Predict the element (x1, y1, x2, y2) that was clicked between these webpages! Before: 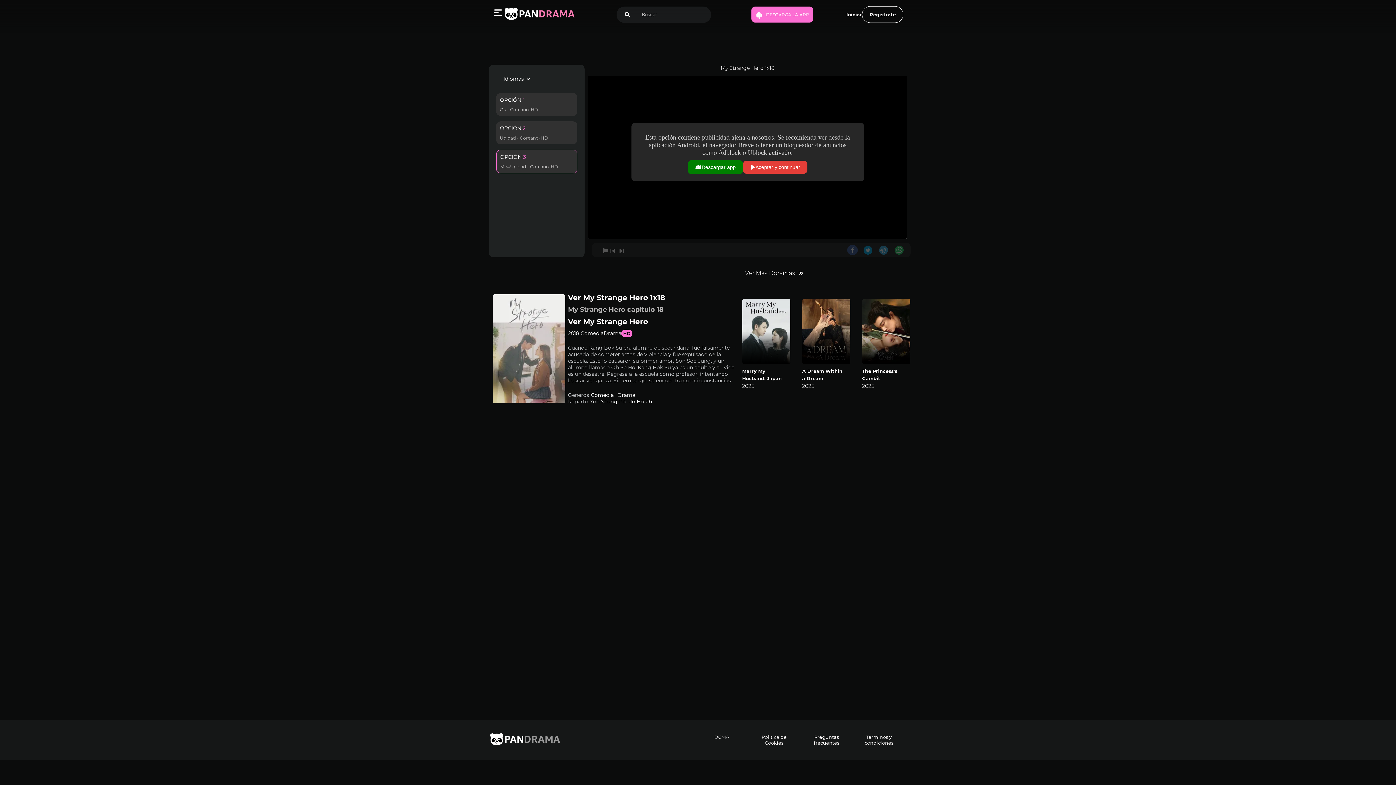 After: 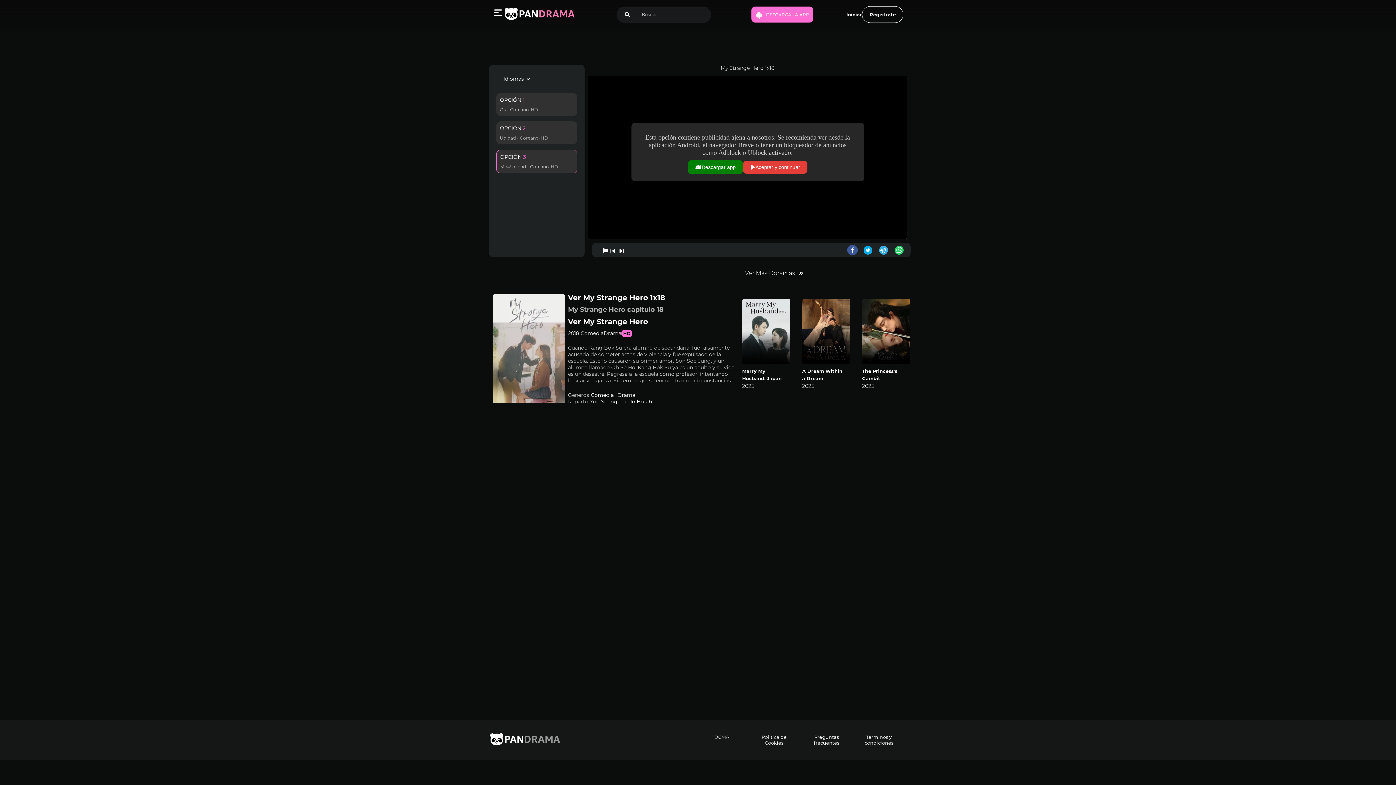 Action: label: twitter bbox: (860, 245, 876, 254)